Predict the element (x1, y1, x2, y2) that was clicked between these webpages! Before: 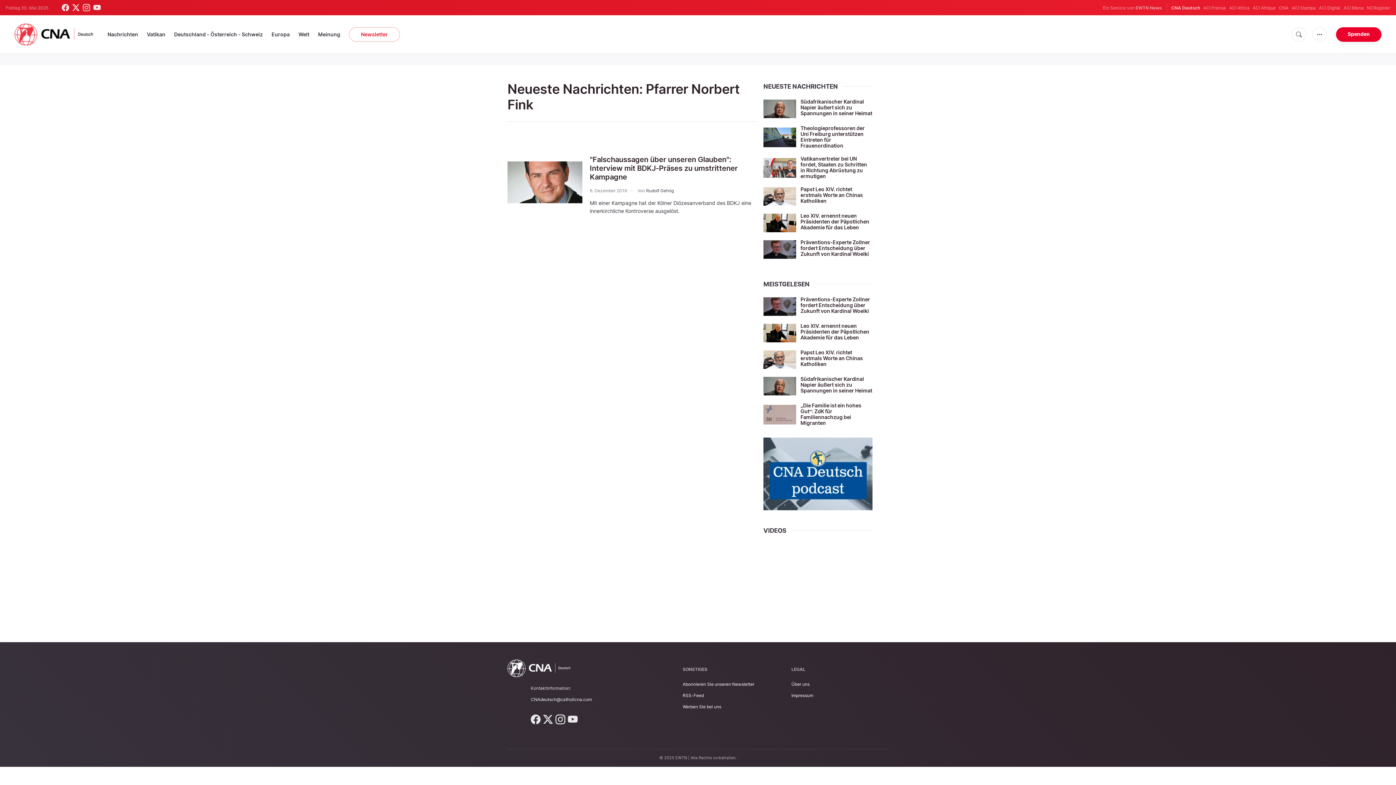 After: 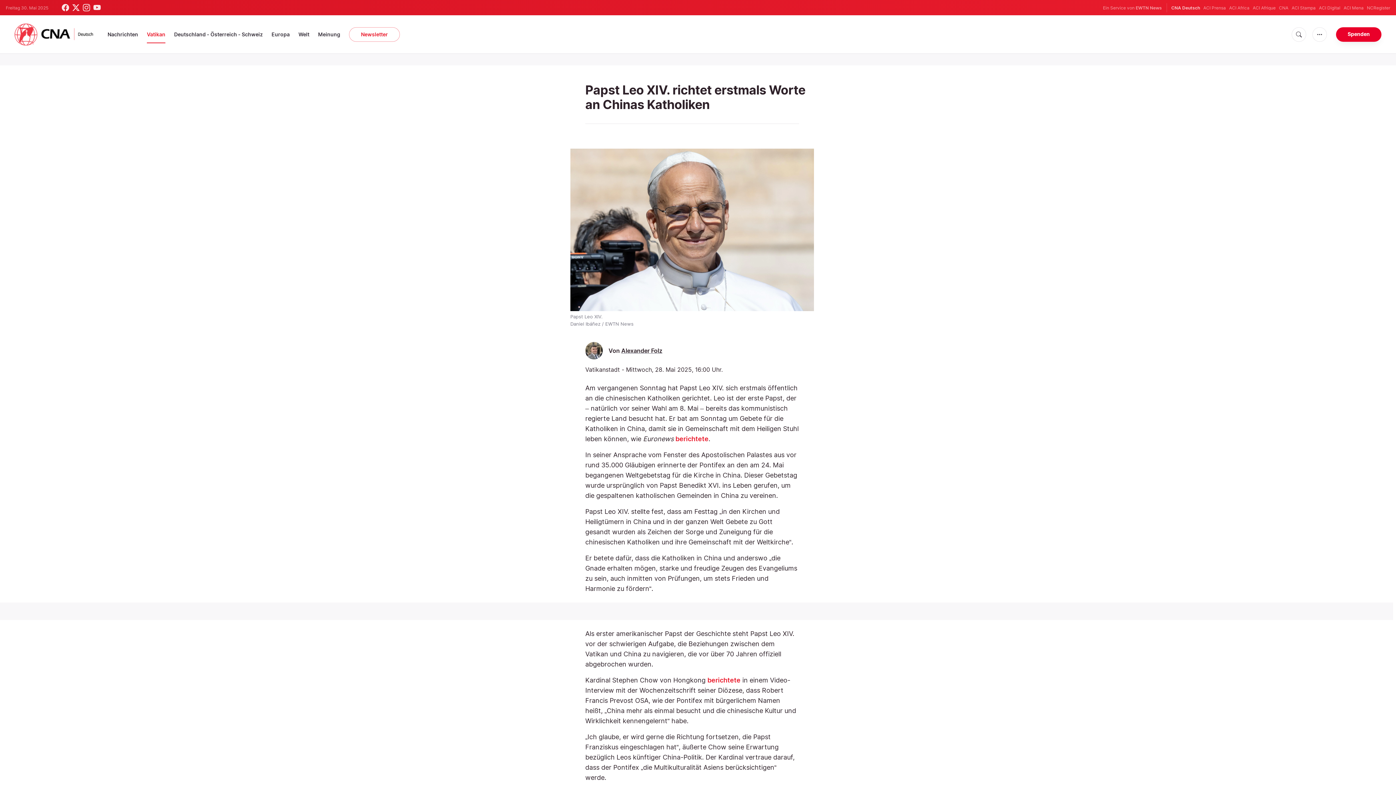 Action: label: Papst Leo XIV. richtet erstmals Worte an Chinas Katholiken bbox: (800, 186, 863, 204)